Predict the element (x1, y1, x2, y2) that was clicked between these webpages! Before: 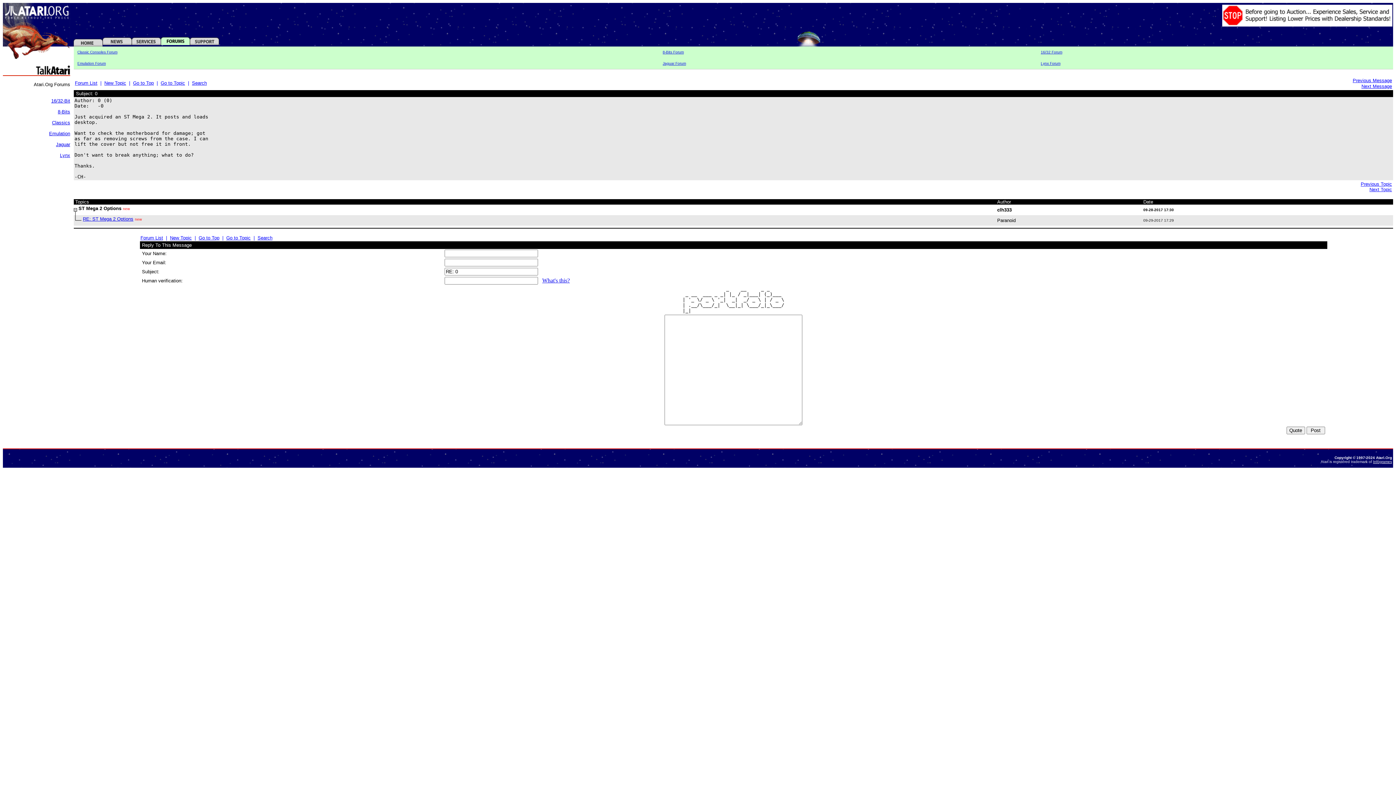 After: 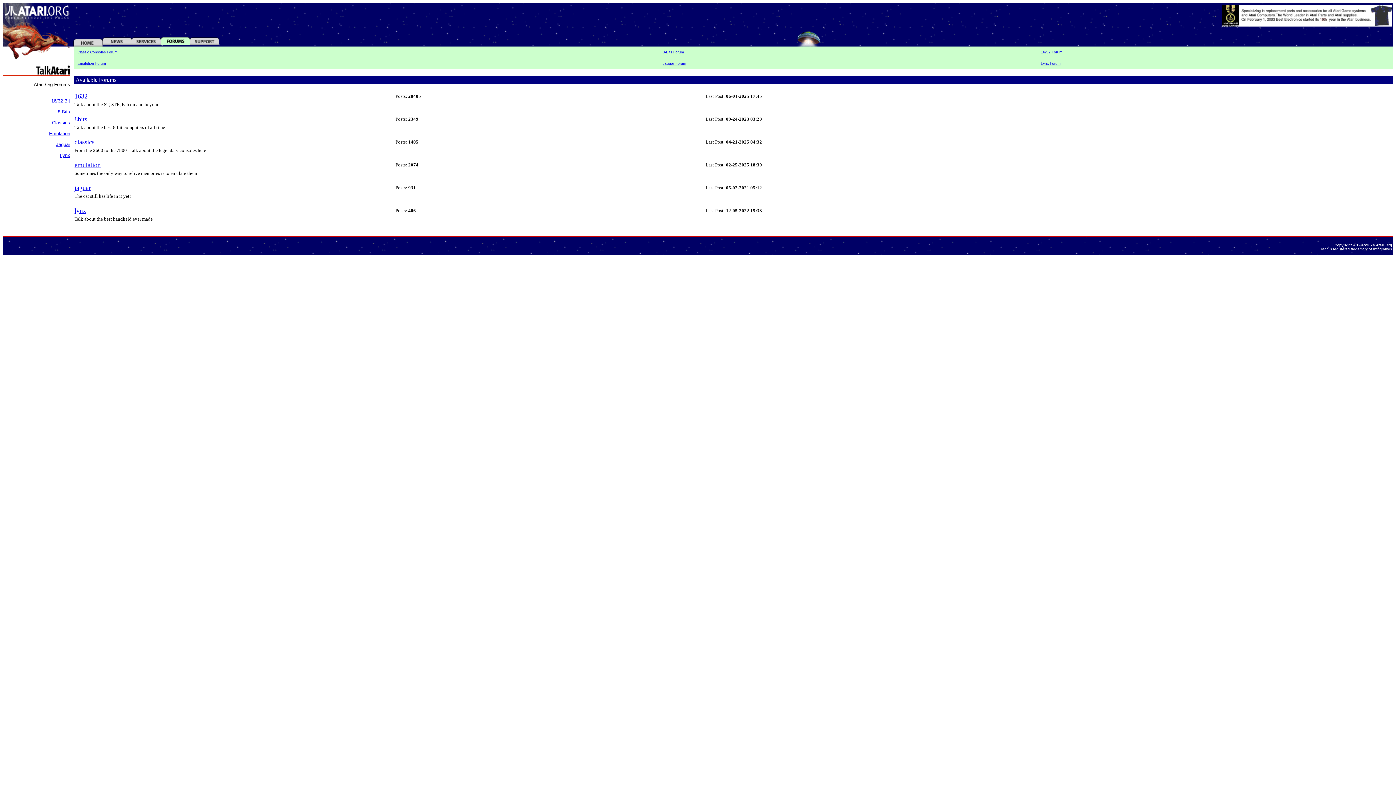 Action: bbox: (140, 235, 163, 240) label: Forum List